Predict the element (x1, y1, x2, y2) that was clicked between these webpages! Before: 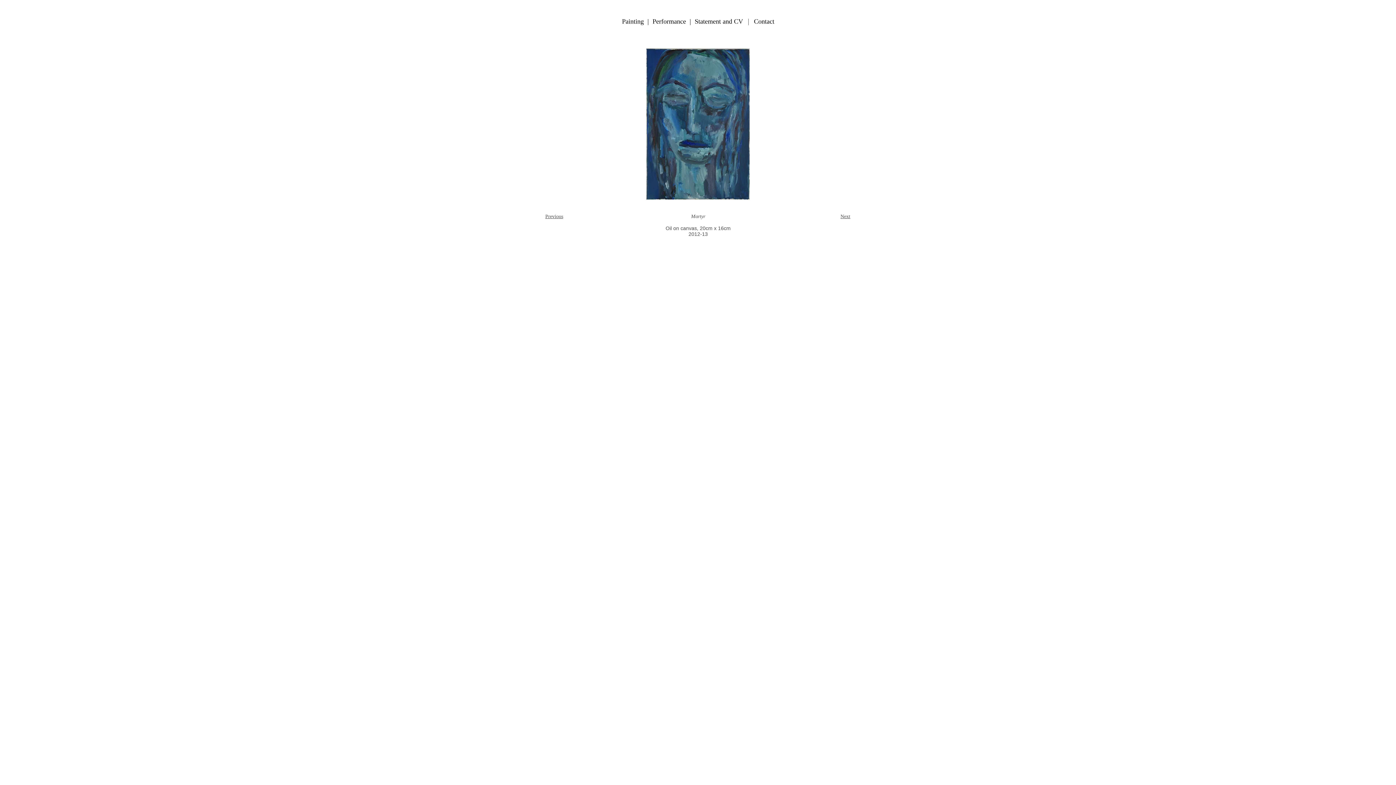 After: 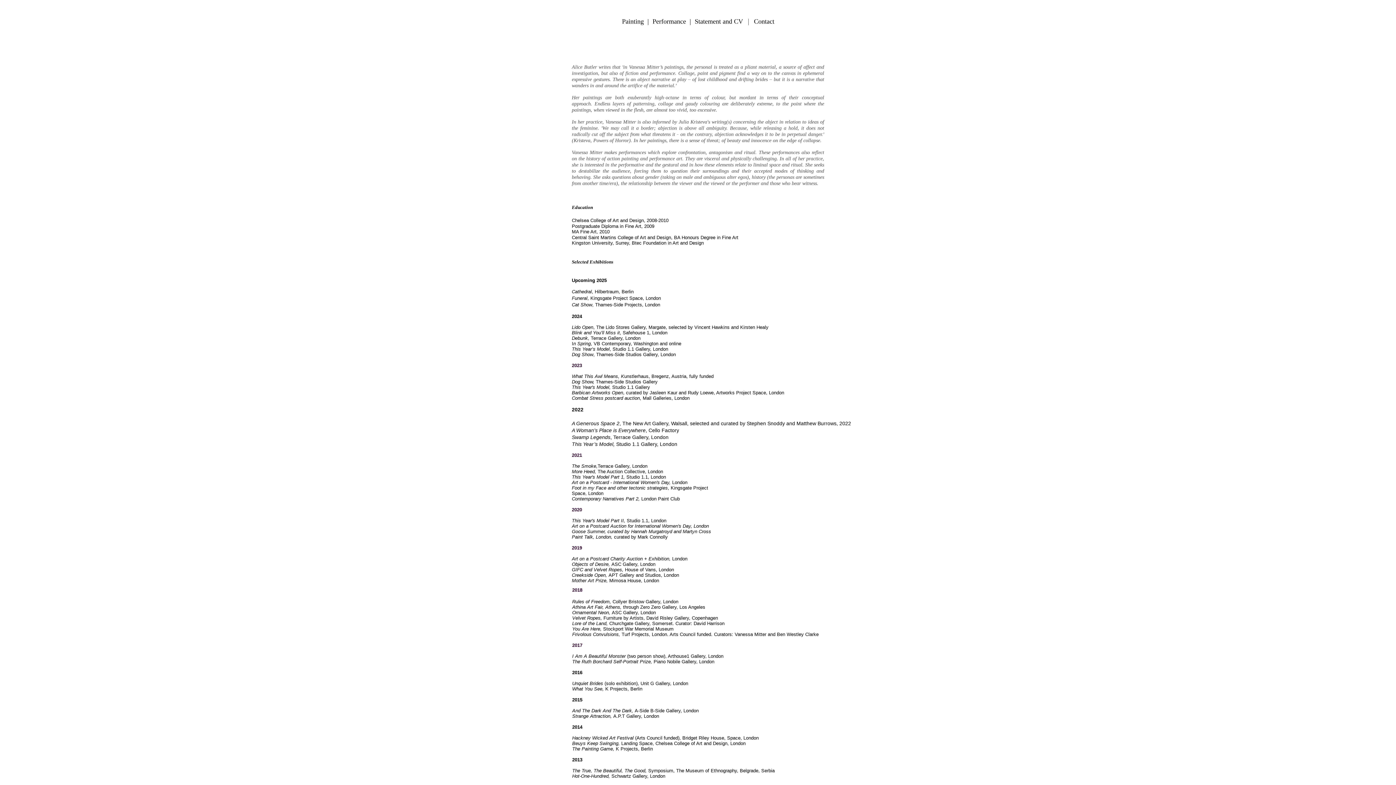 Action: bbox: (694, 17, 745, 25) label: Statement and CV 